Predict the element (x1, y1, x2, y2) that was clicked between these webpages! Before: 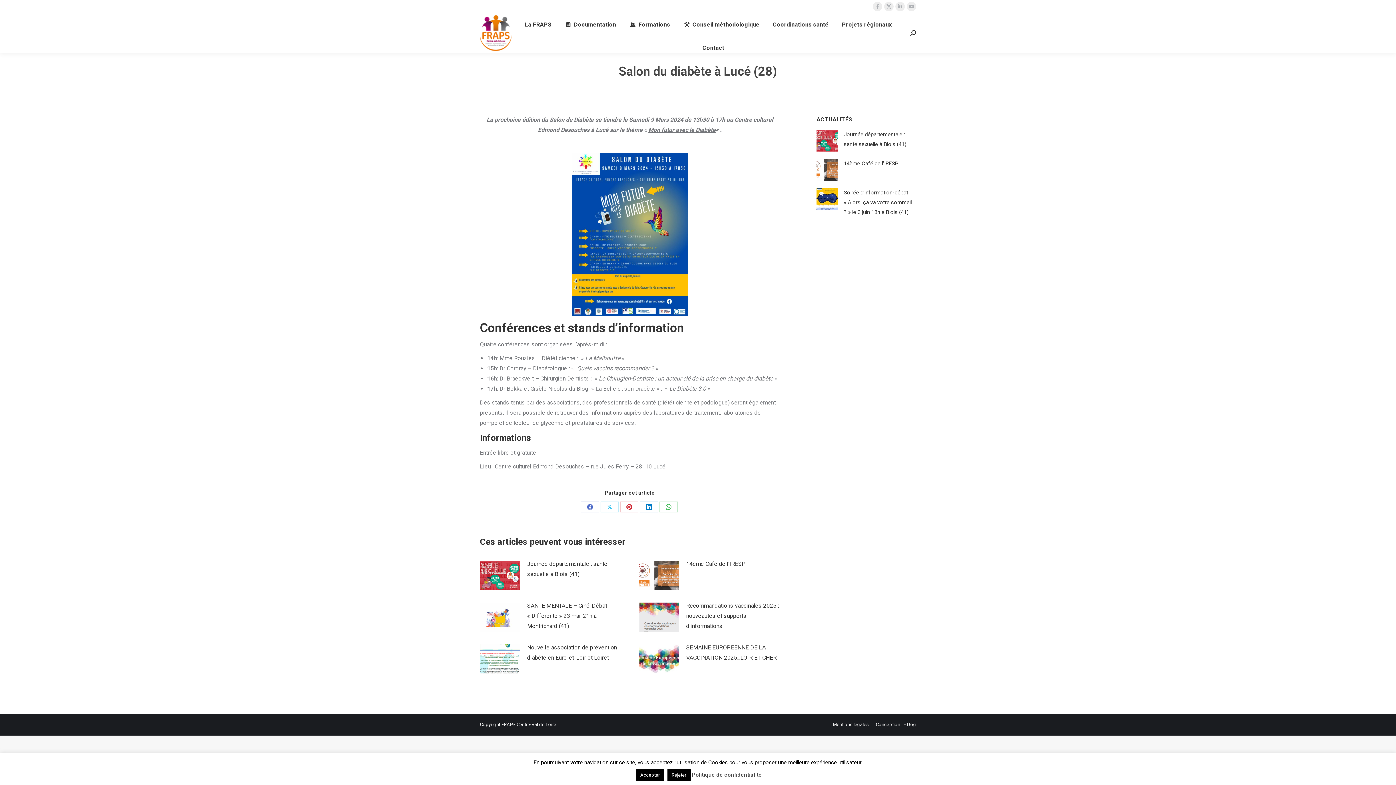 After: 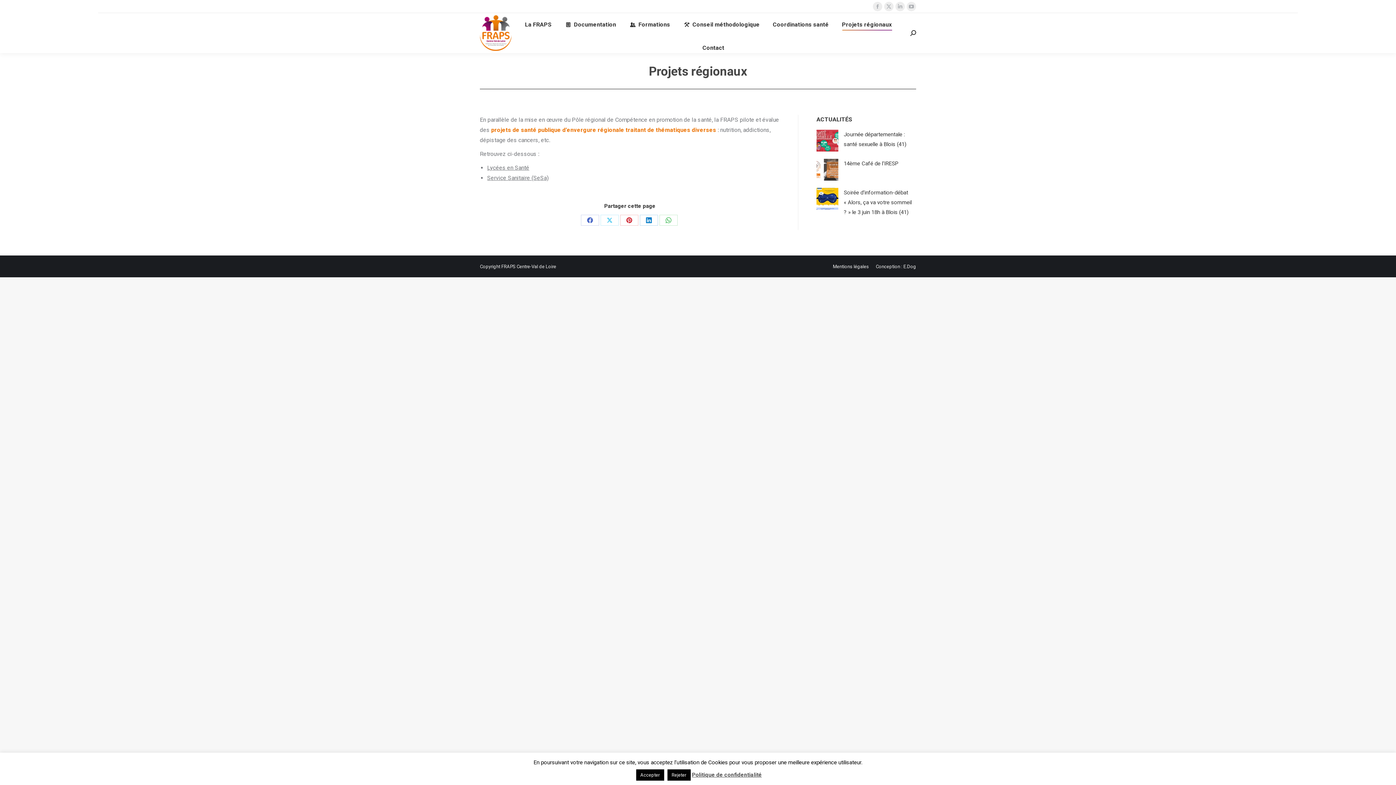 Action: bbox: (840, 19, 893, 29) label: Projets régionaux